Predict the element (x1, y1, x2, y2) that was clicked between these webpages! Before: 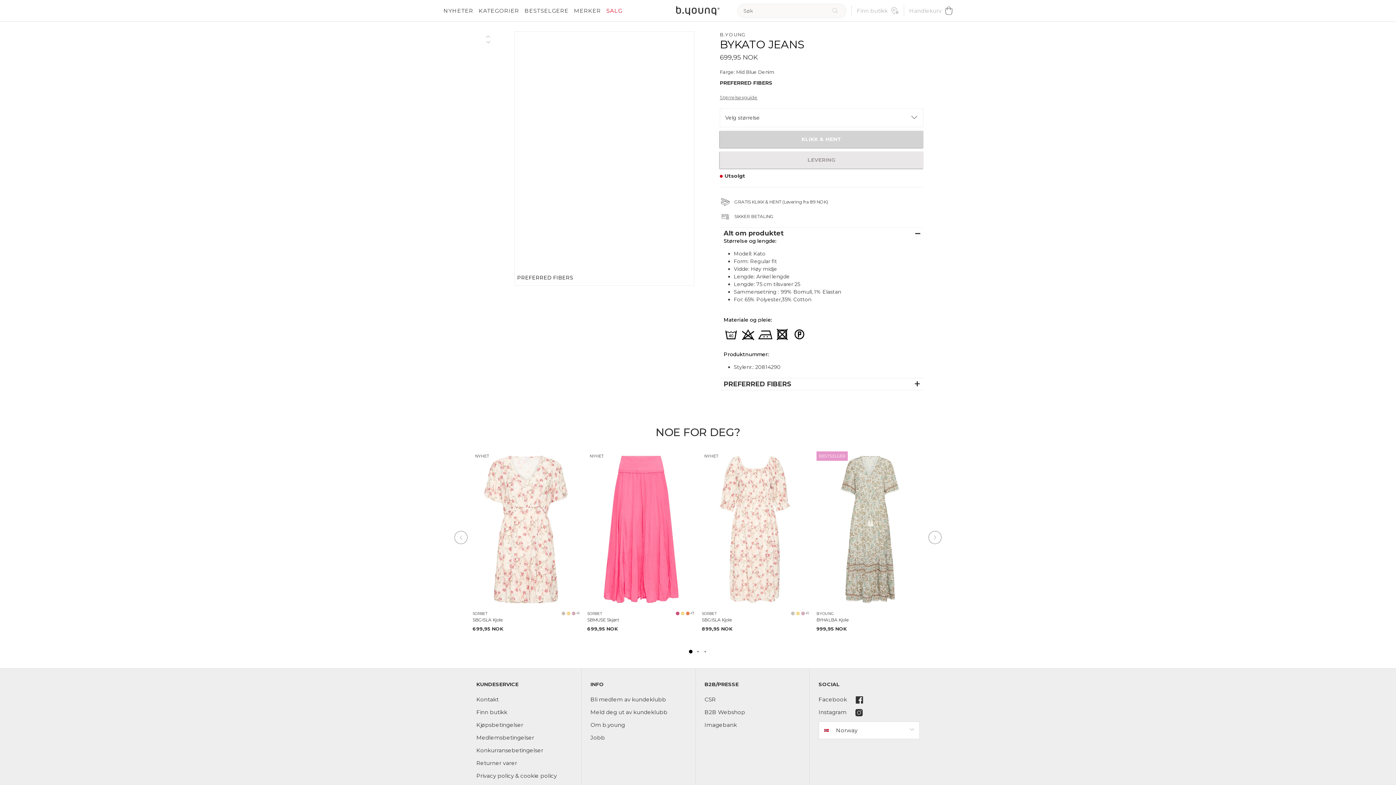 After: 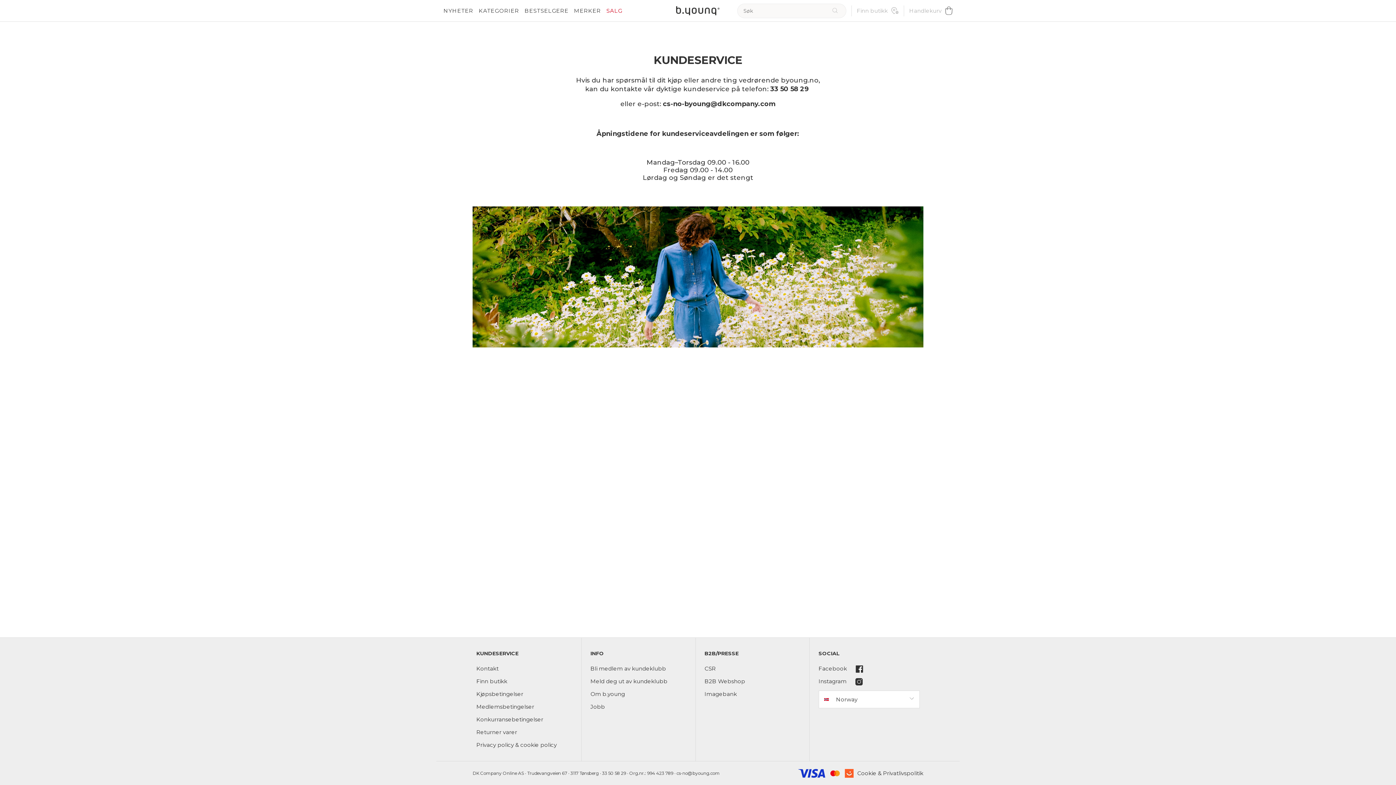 Action: bbox: (476, 696, 498, 703) label: Kontakt